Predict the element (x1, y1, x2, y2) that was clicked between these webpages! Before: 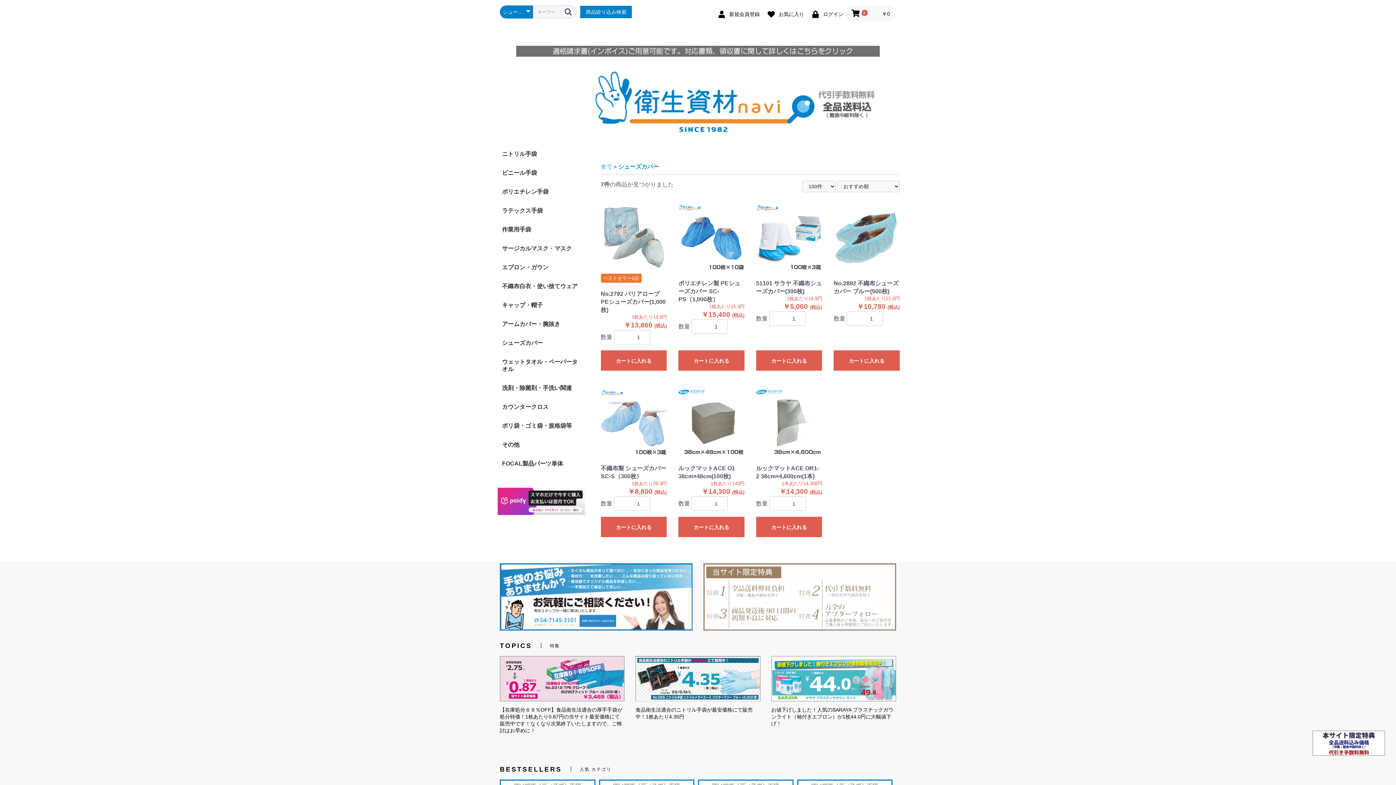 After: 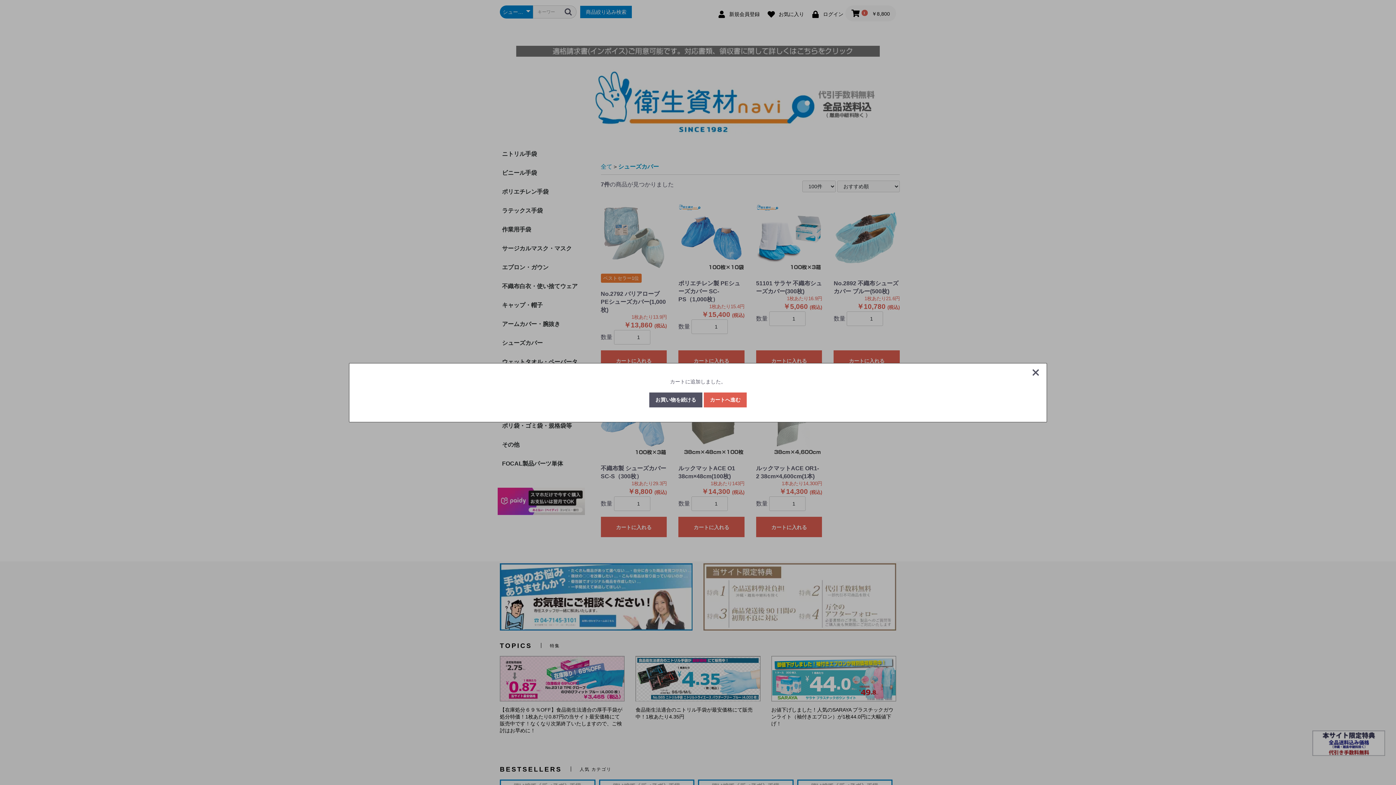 Action: bbox: (600, 517, 666, 537) label: カートに入れる